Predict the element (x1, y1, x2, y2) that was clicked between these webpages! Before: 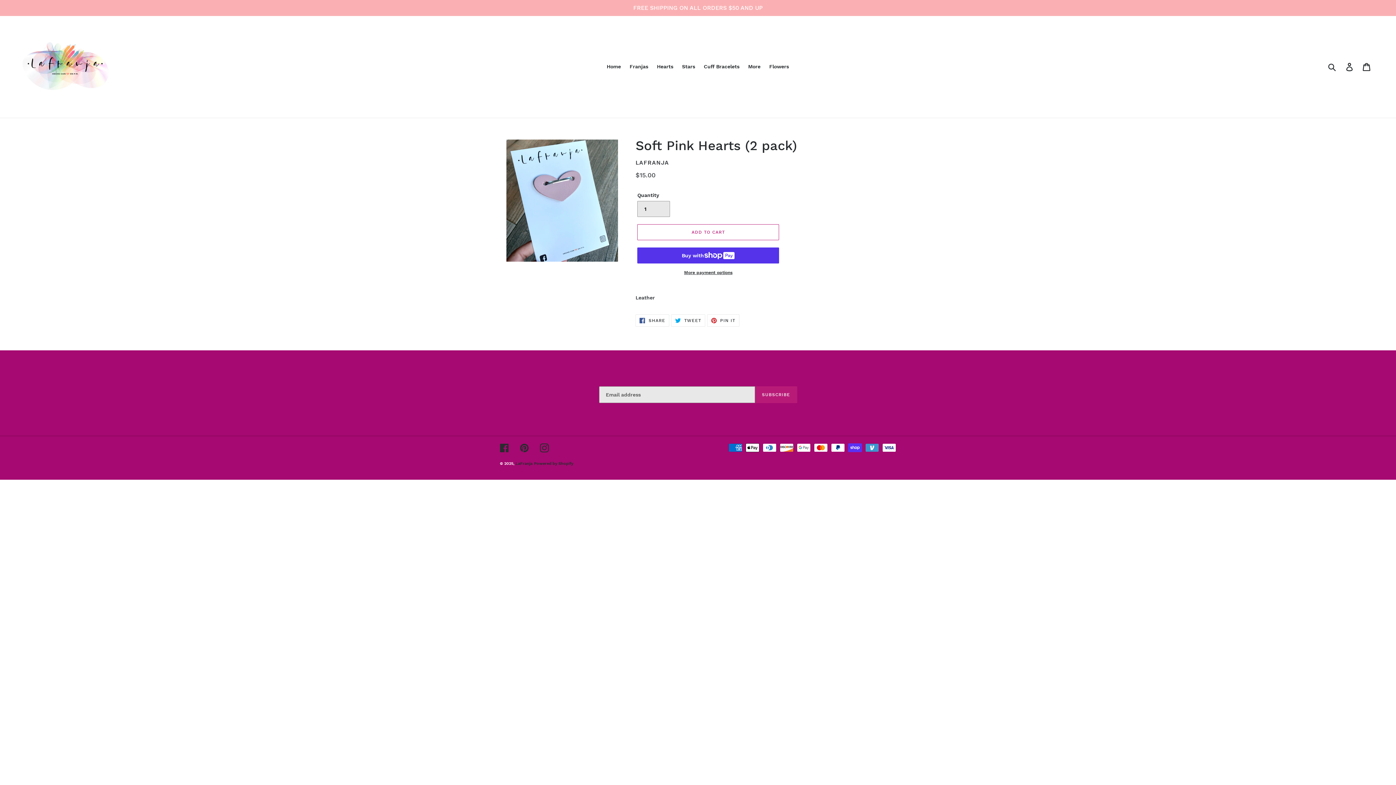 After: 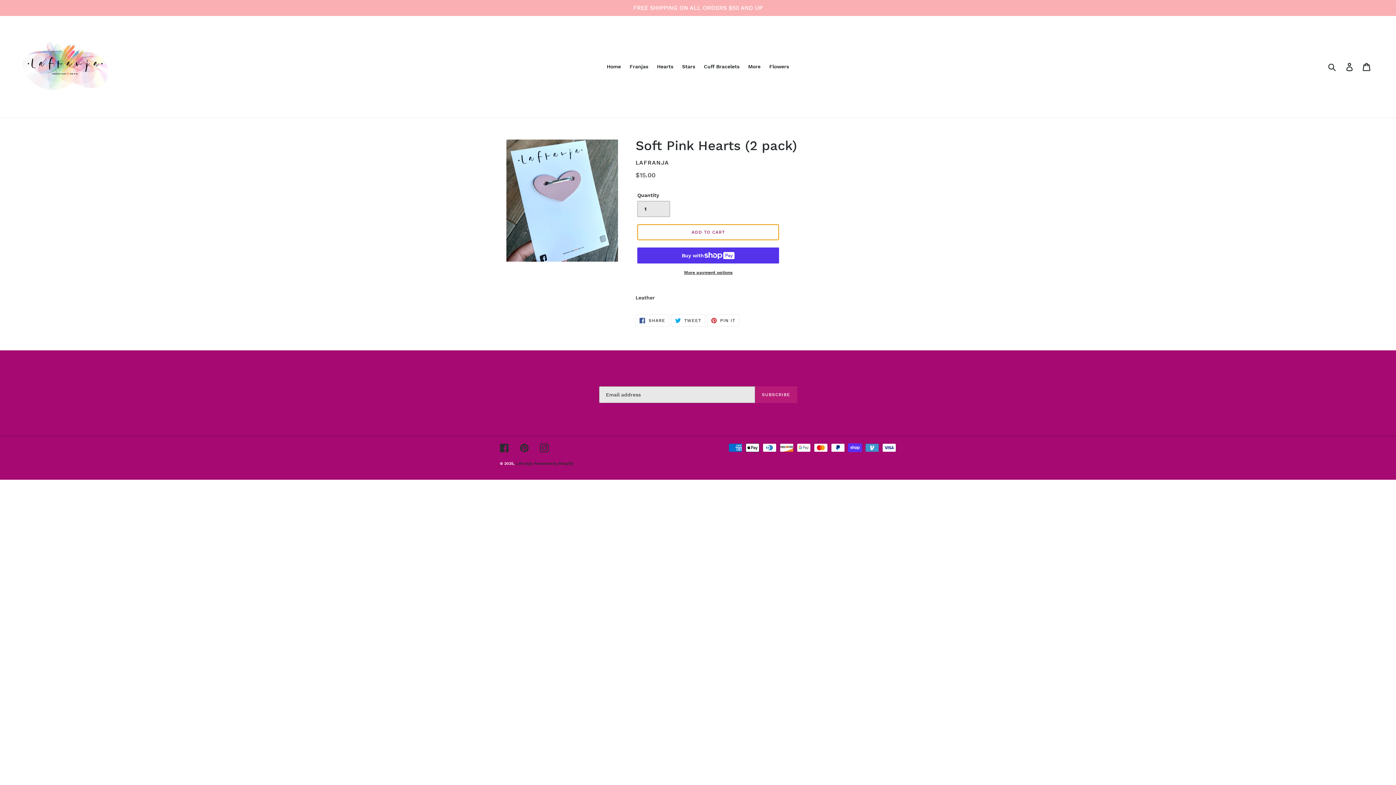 Action: label: ADD TO CART bbox: (637, 224, 779, 240)